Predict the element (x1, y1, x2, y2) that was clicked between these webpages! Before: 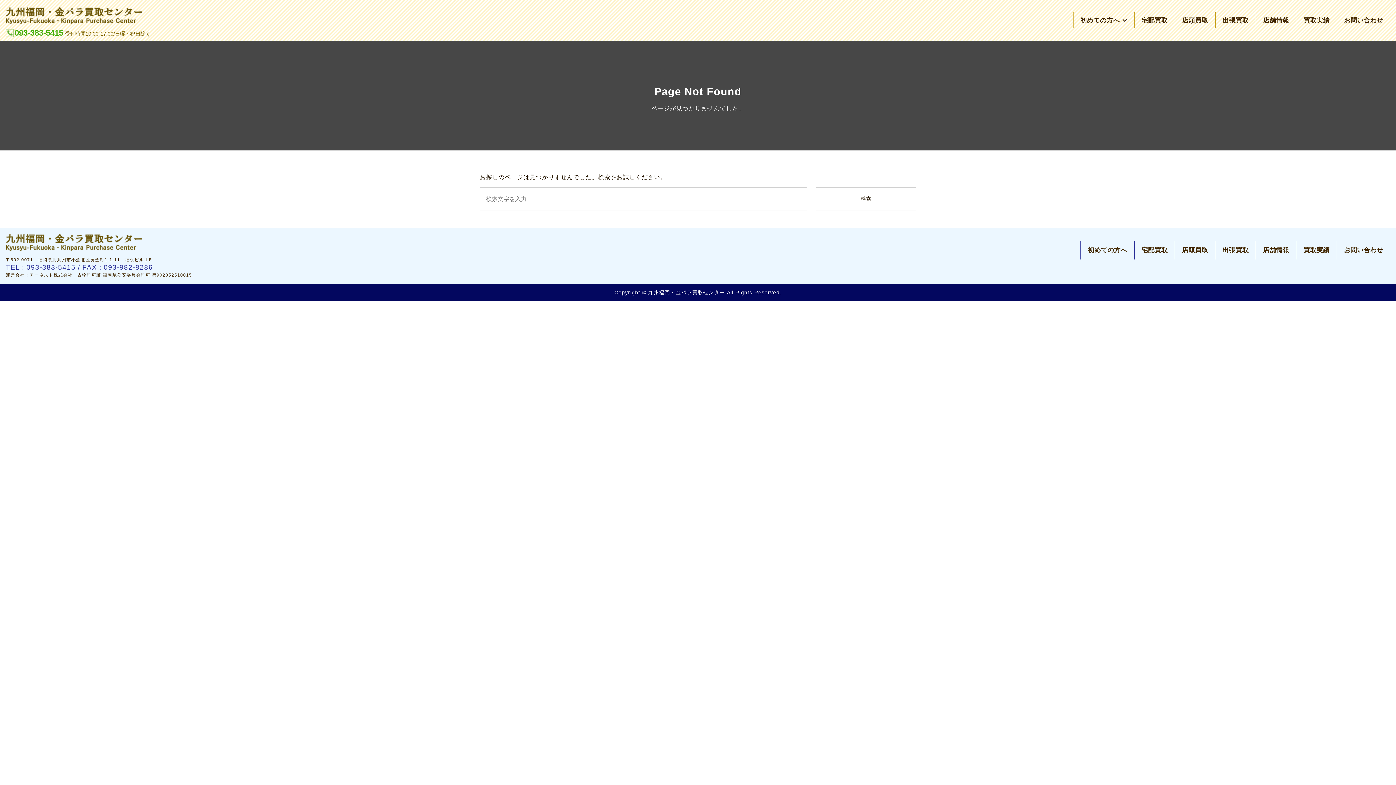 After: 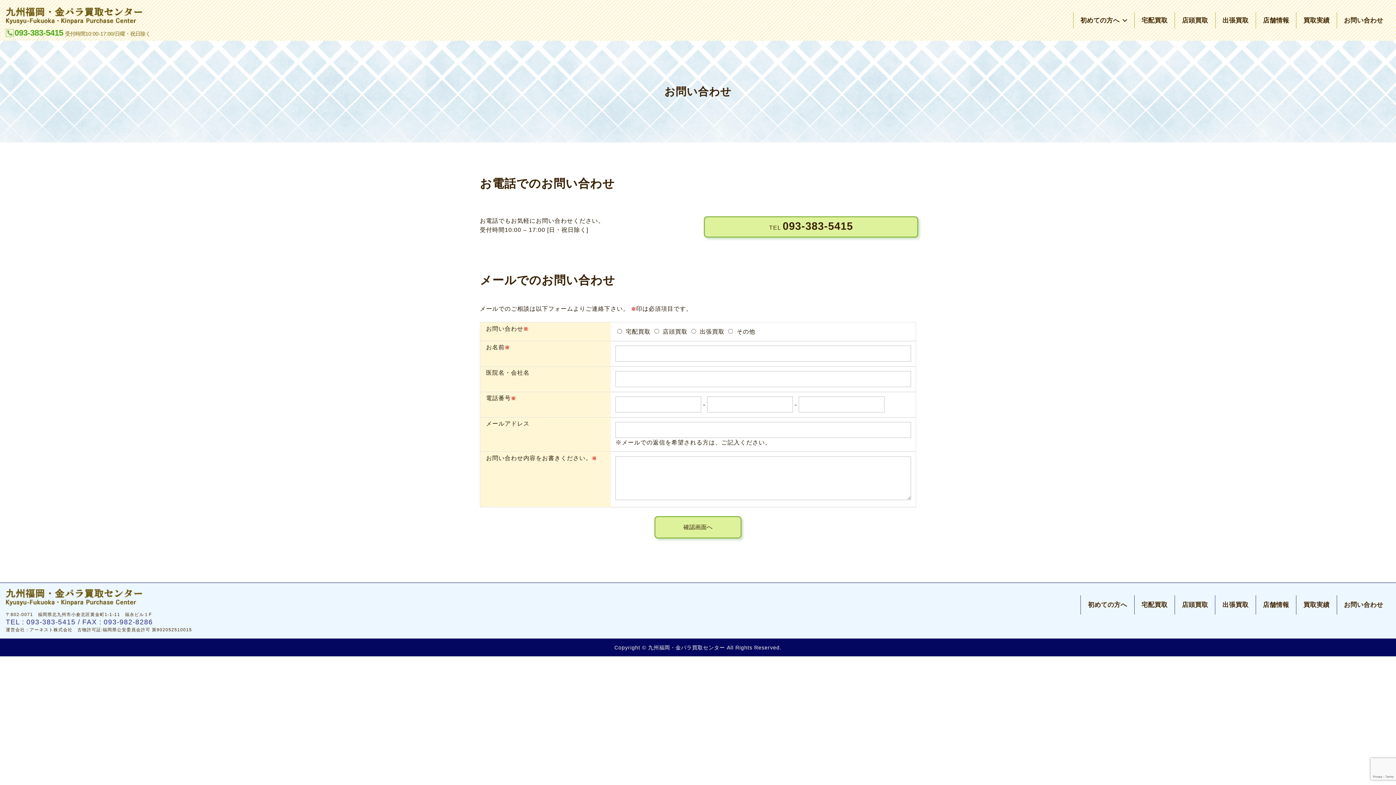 Action: label: お問い合わせ bbox: (1337, 240, 1390, 259)